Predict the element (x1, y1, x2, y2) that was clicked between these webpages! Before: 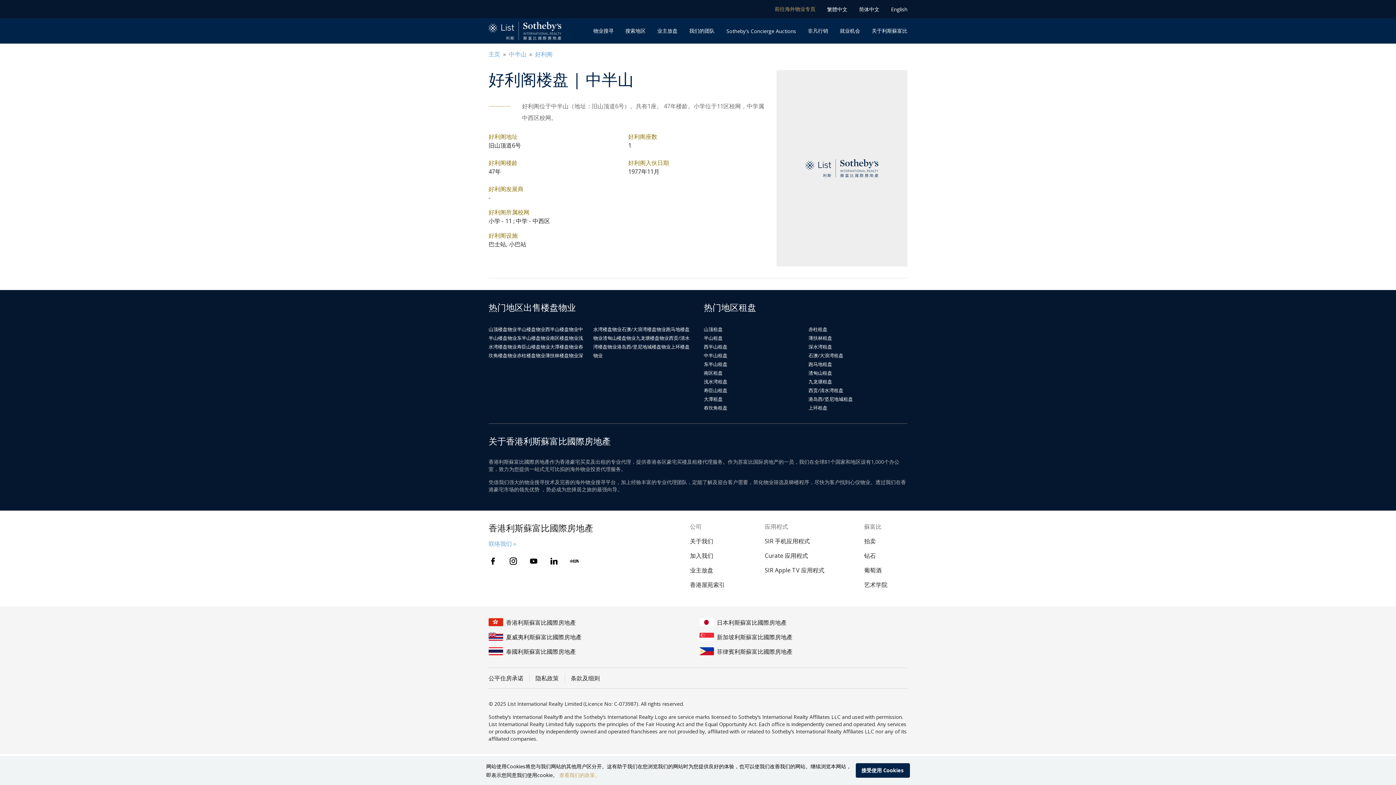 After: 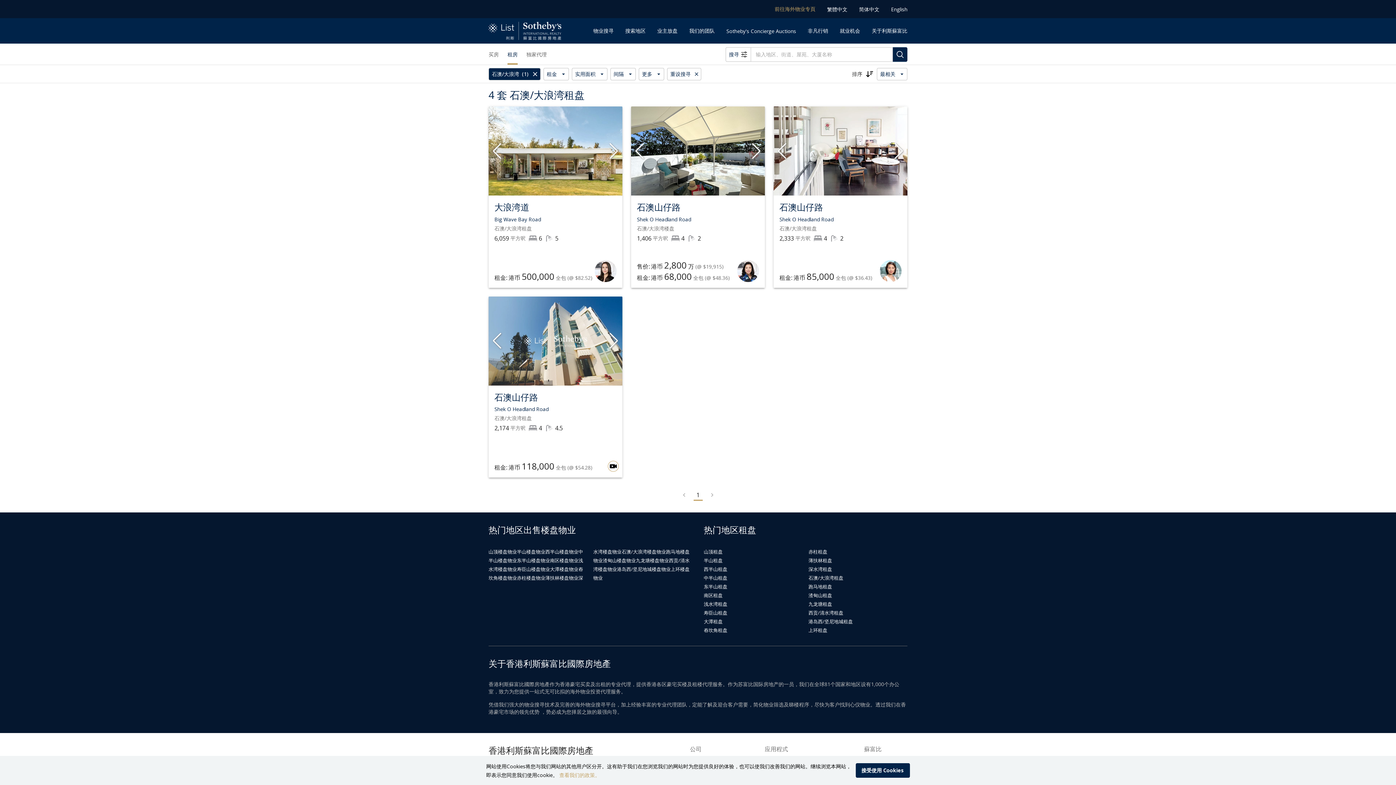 Action: label: 石澳/大浪湾租盘 bbox: (808, 352, 843, 358)